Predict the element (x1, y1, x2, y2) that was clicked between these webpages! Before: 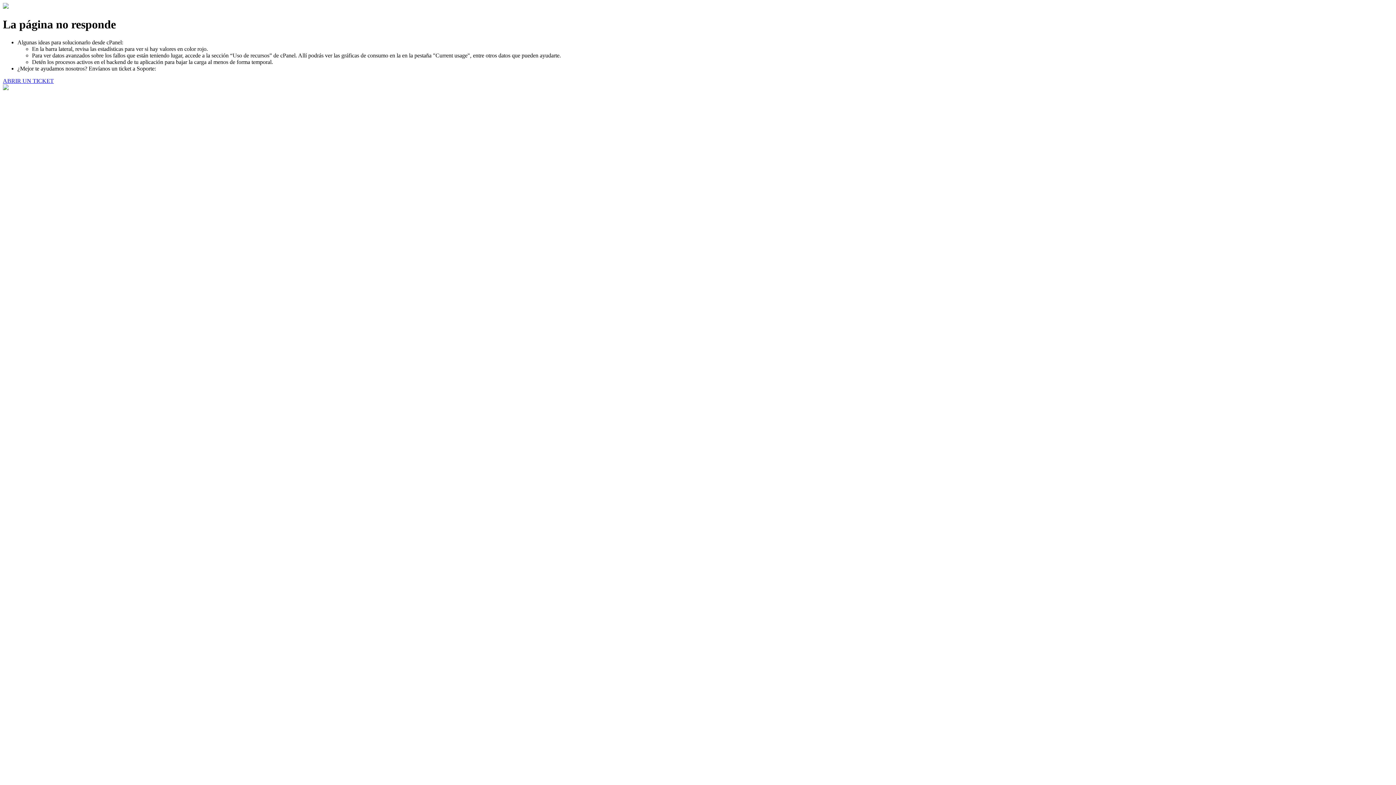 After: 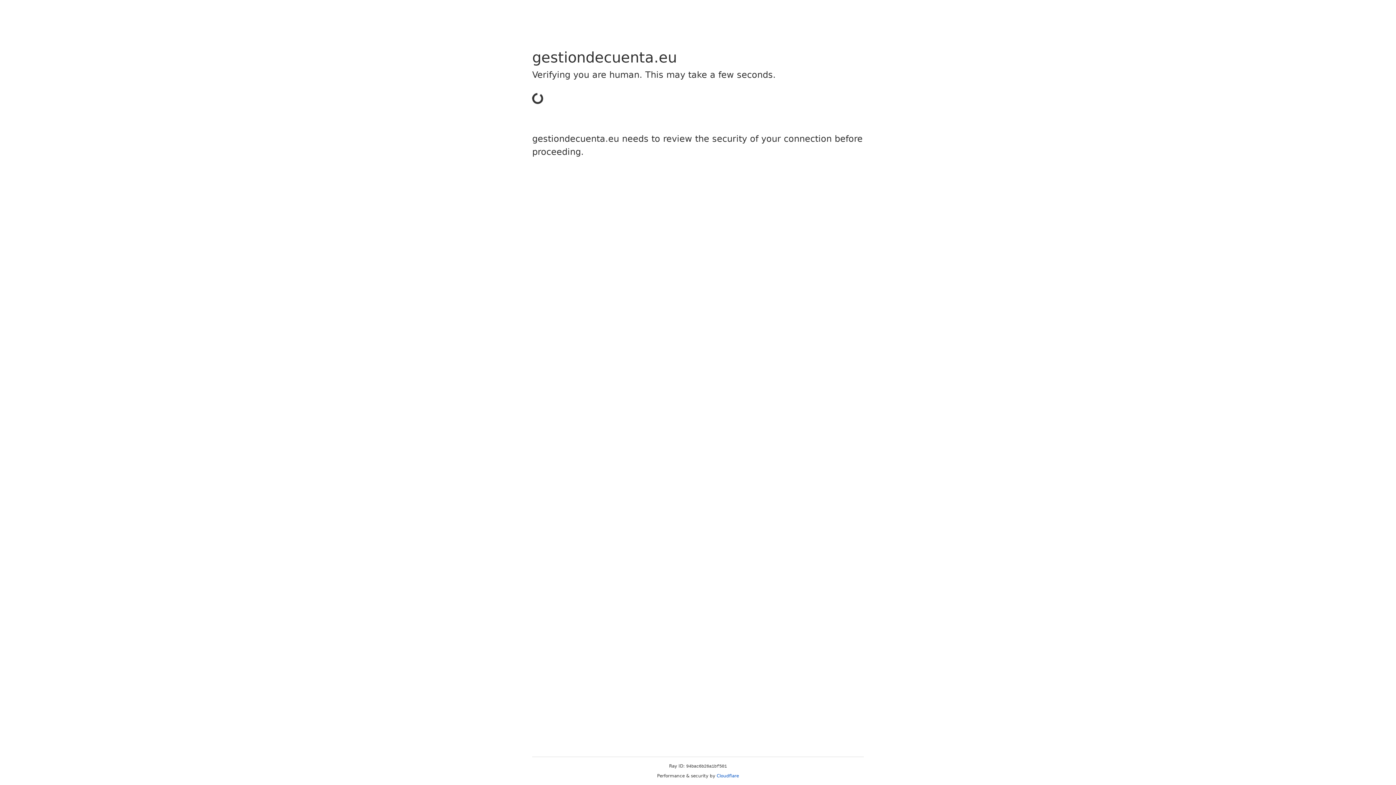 Action: label: ABRIR UN TICKET bbox: (2, 77, 53, 83)